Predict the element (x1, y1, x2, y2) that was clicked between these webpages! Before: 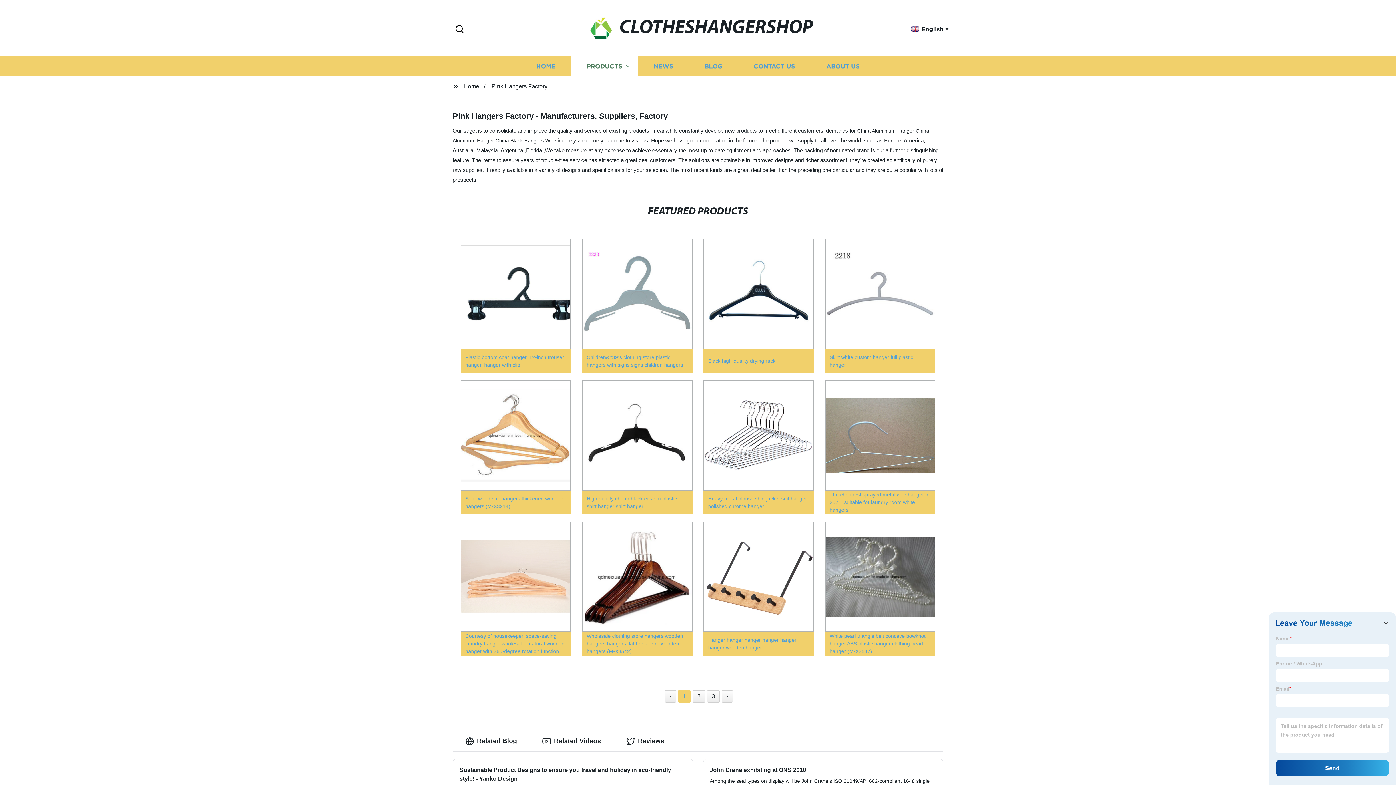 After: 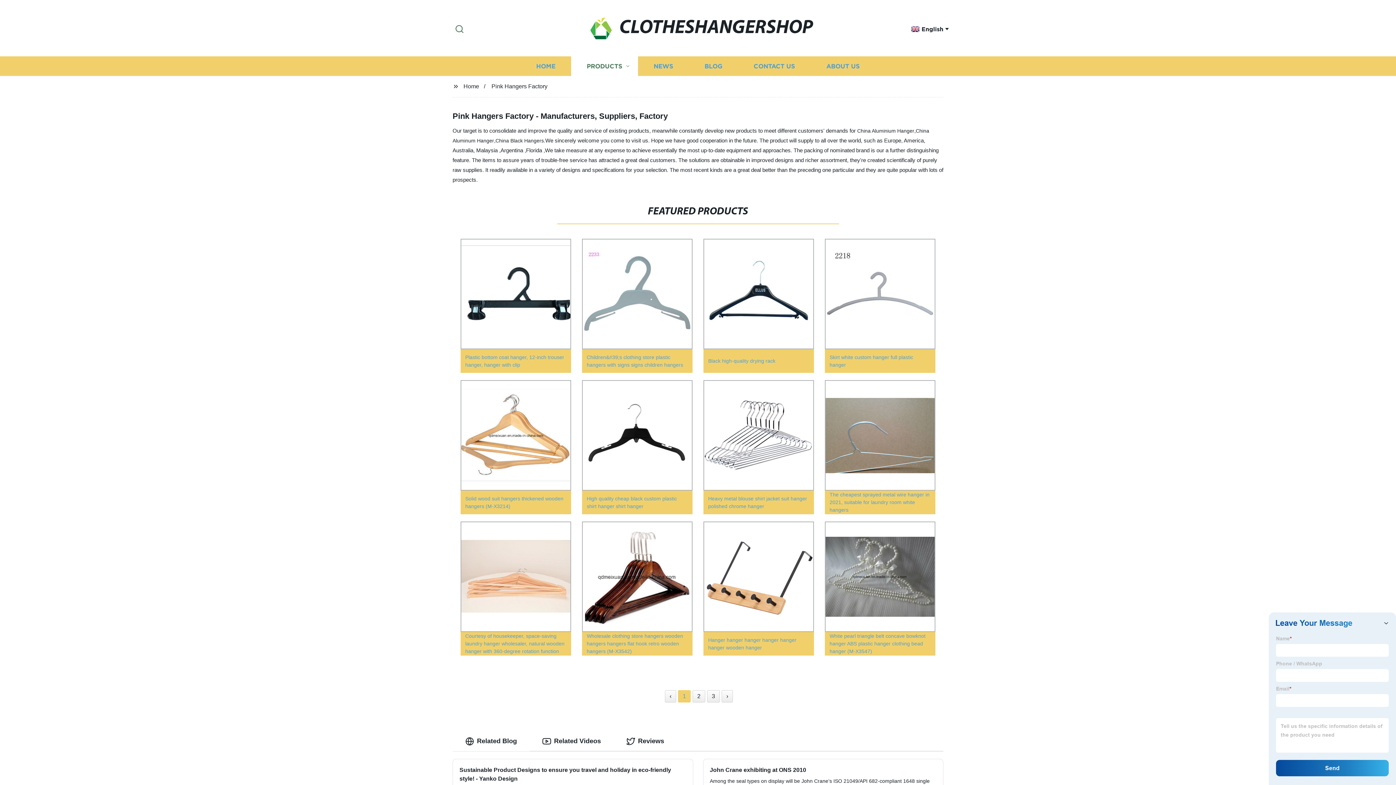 Action: label: Search bbox: (452, 23, 466, 35)